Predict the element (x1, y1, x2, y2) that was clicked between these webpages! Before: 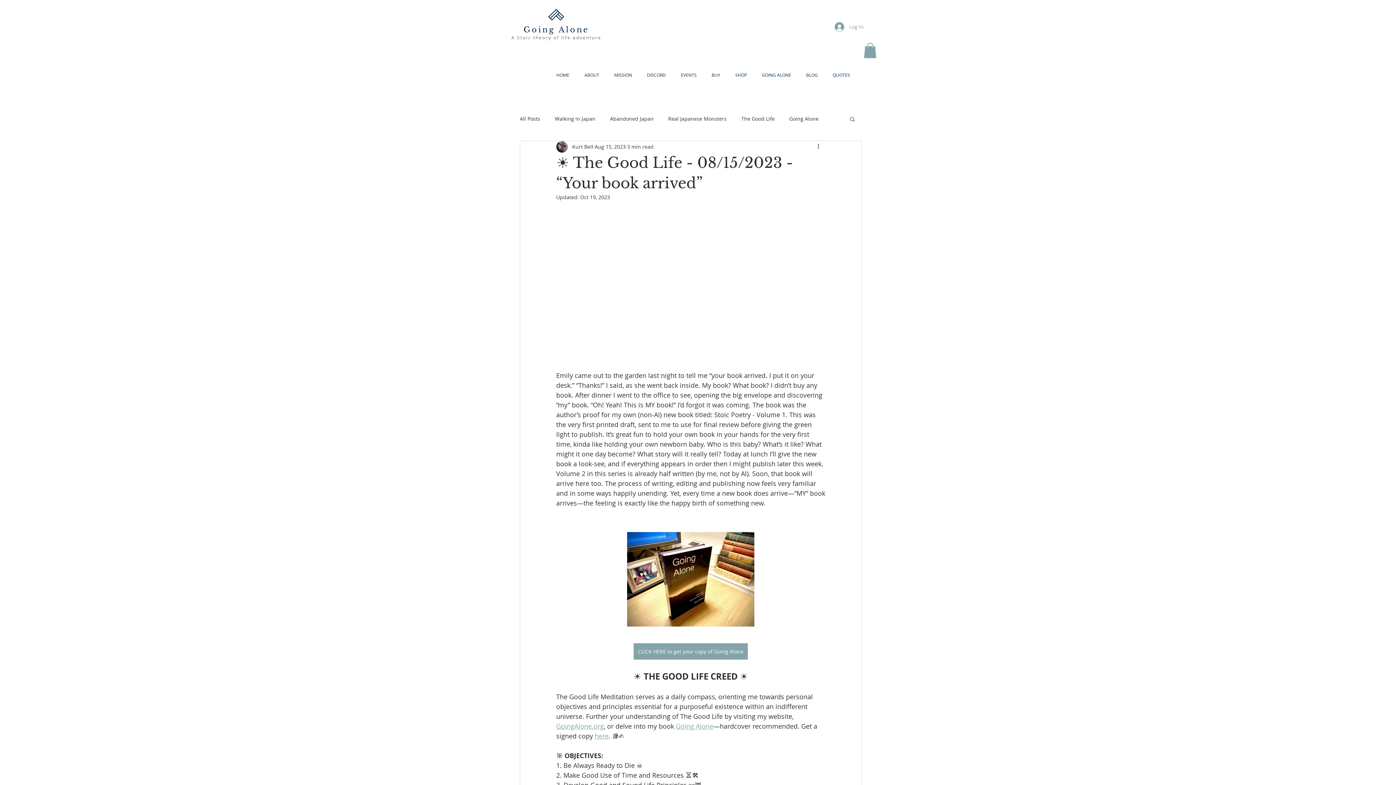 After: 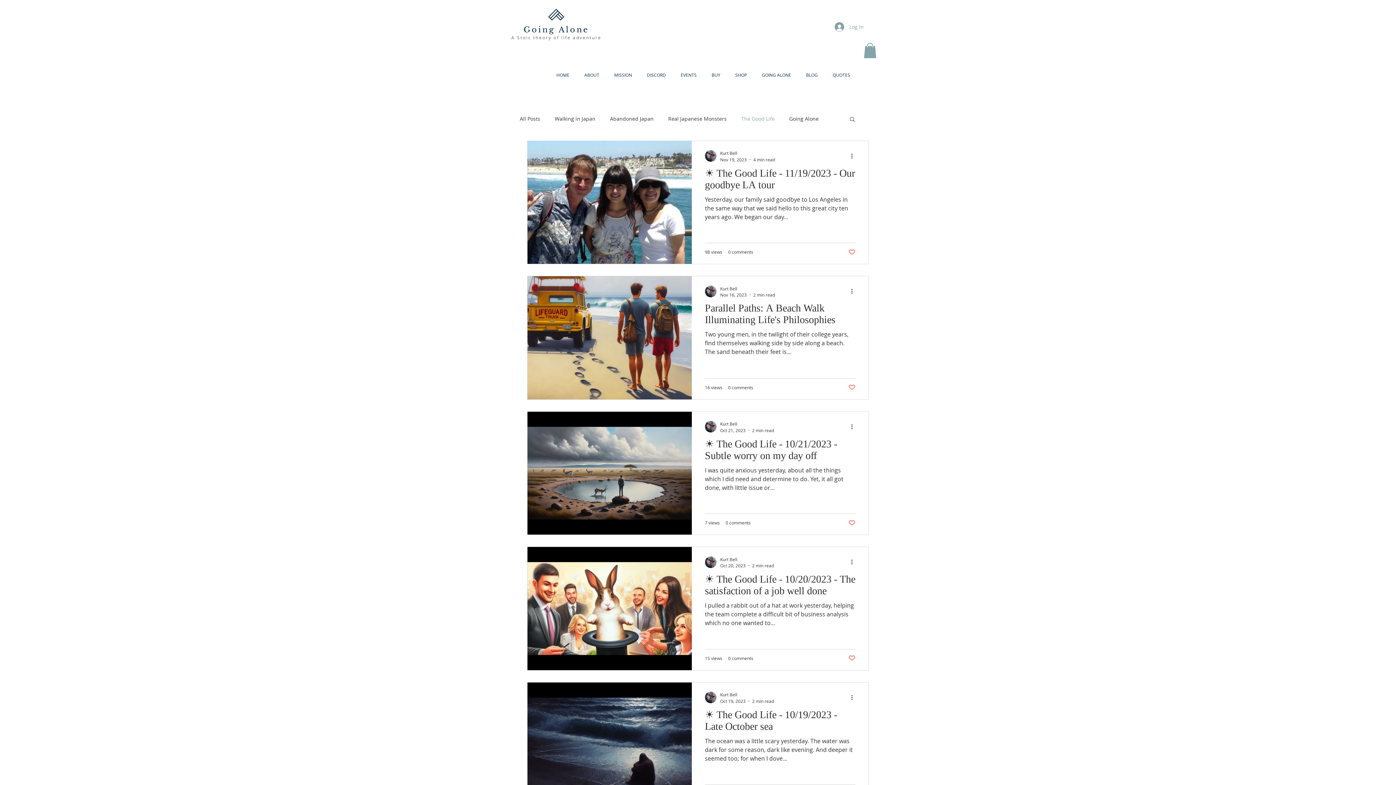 Action: bbox: (741, 115, 774, 122) label: The Good Life